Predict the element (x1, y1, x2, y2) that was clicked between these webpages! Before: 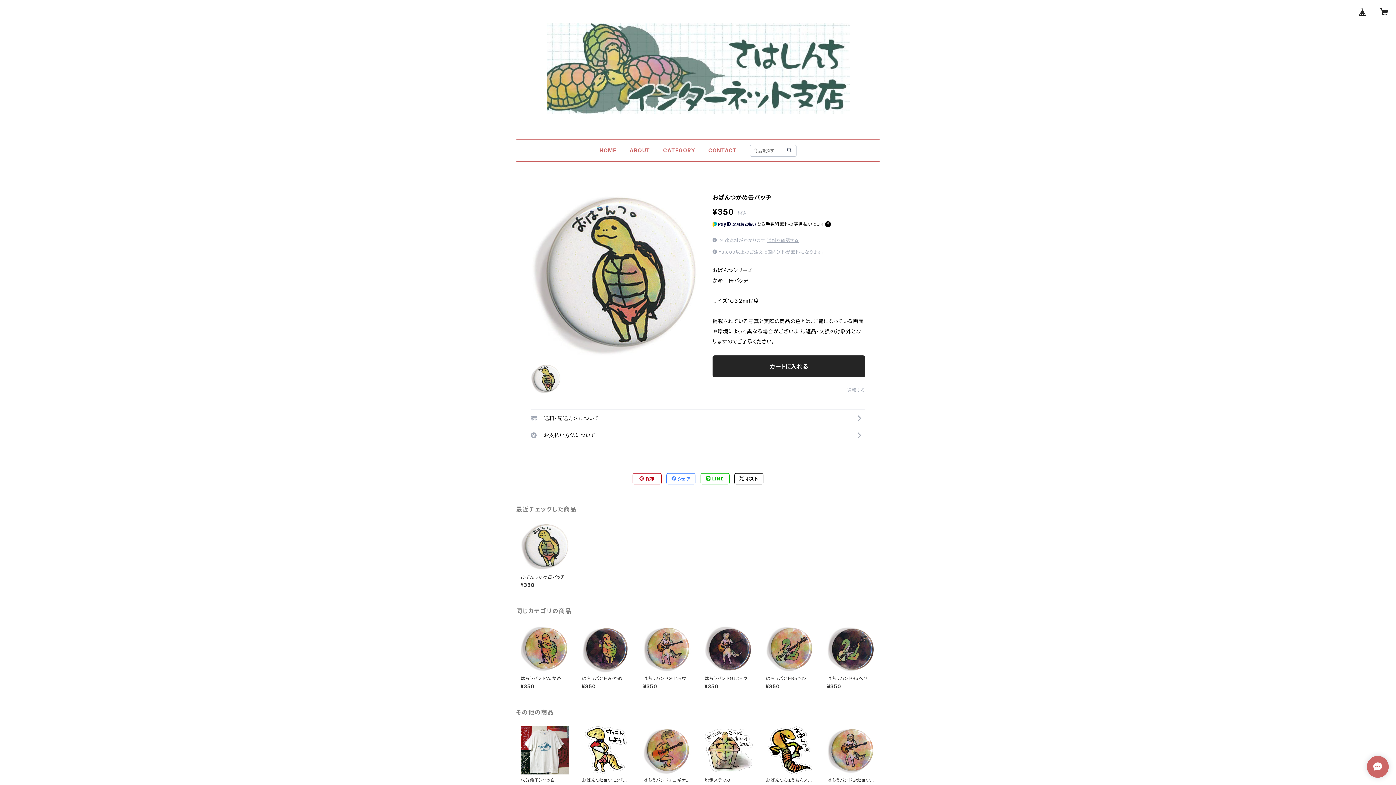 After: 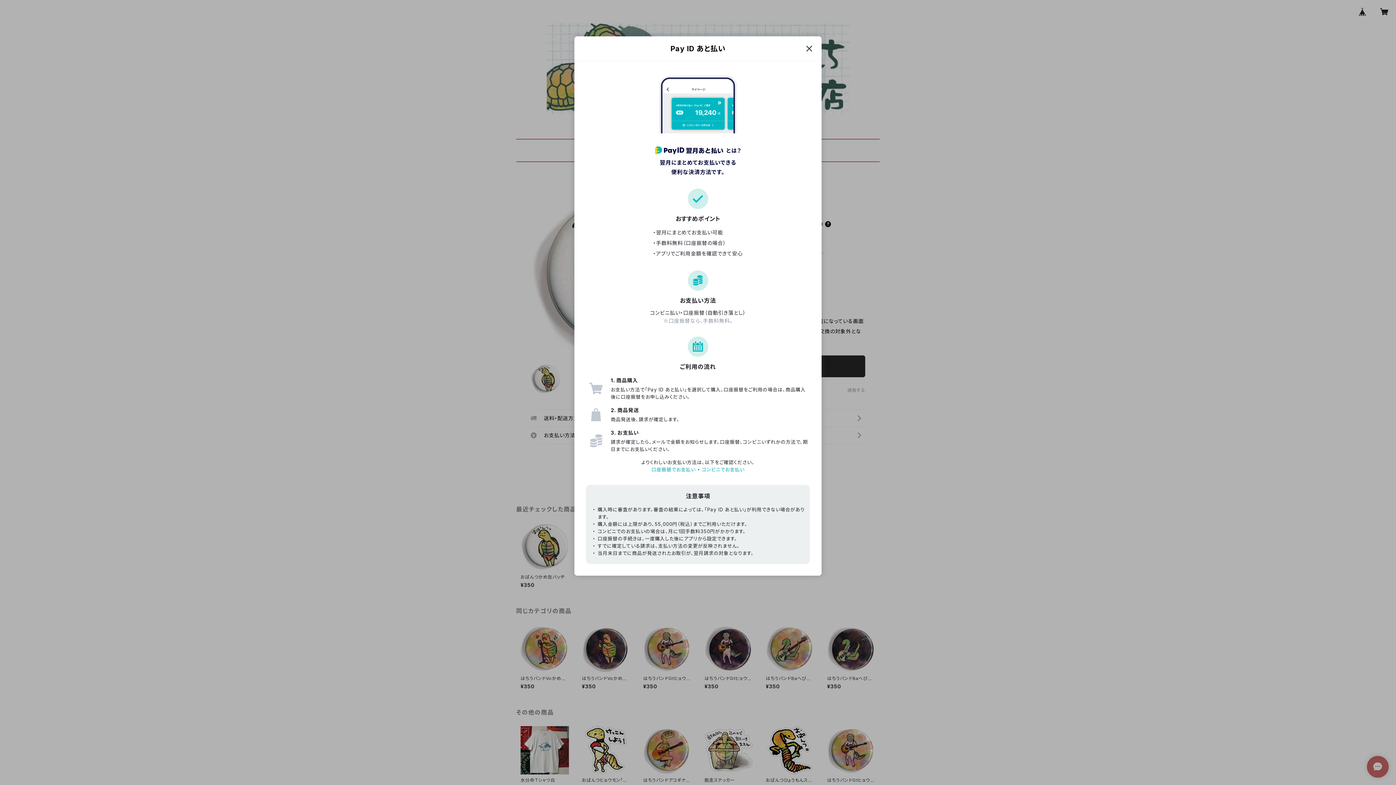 Action: bbox: (825, 221, 831, 227)